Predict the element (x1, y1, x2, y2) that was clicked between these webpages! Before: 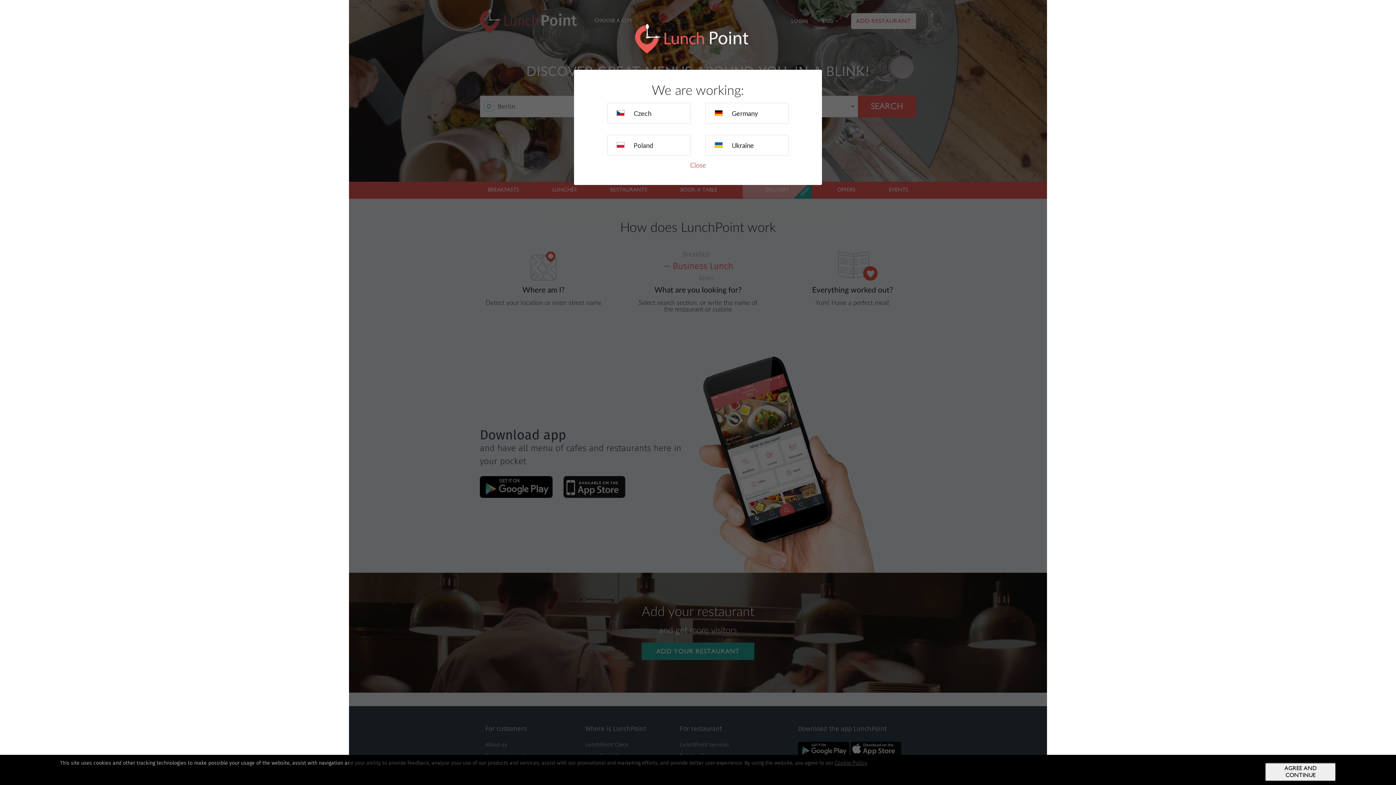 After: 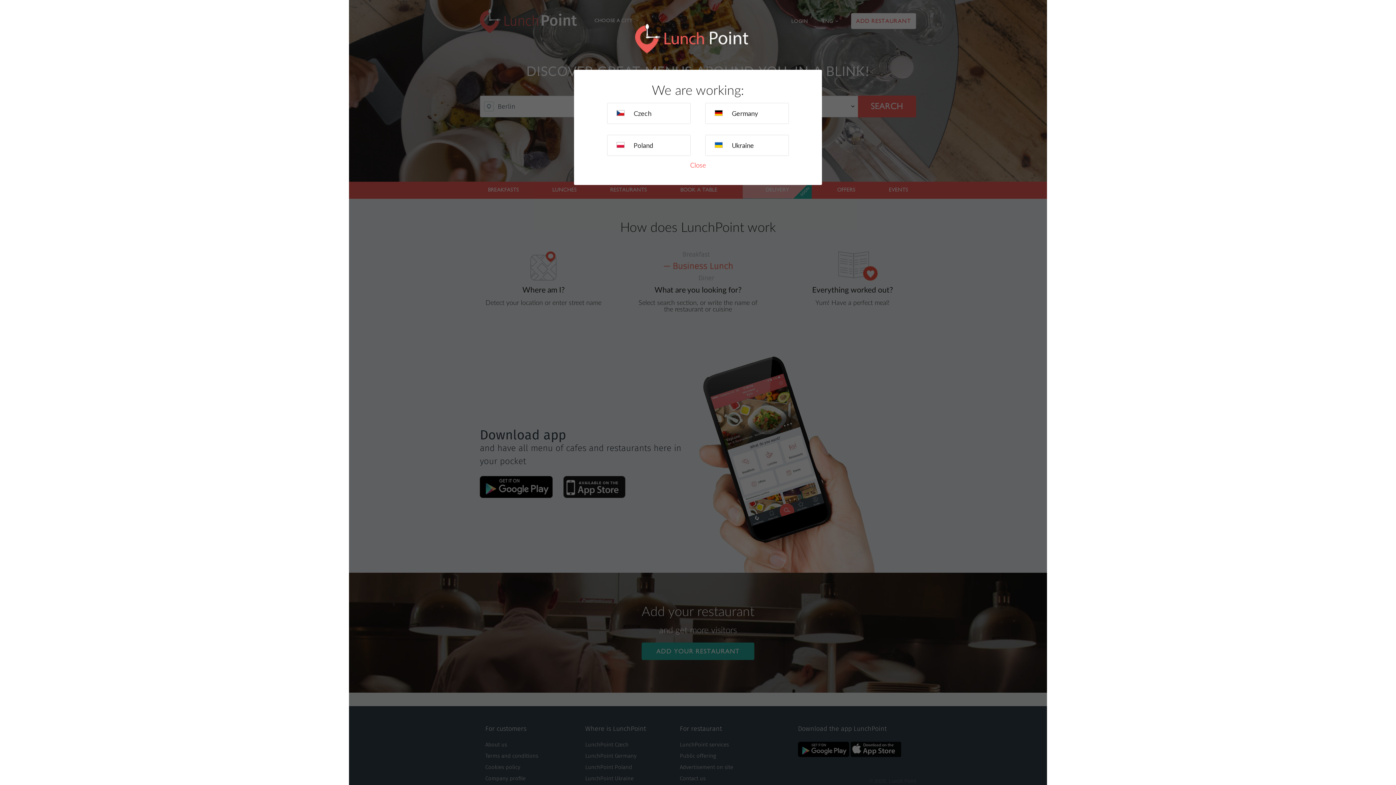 Action: label: AGREE AND CONTINUE bbox: (1265, 763, 1336, 781)